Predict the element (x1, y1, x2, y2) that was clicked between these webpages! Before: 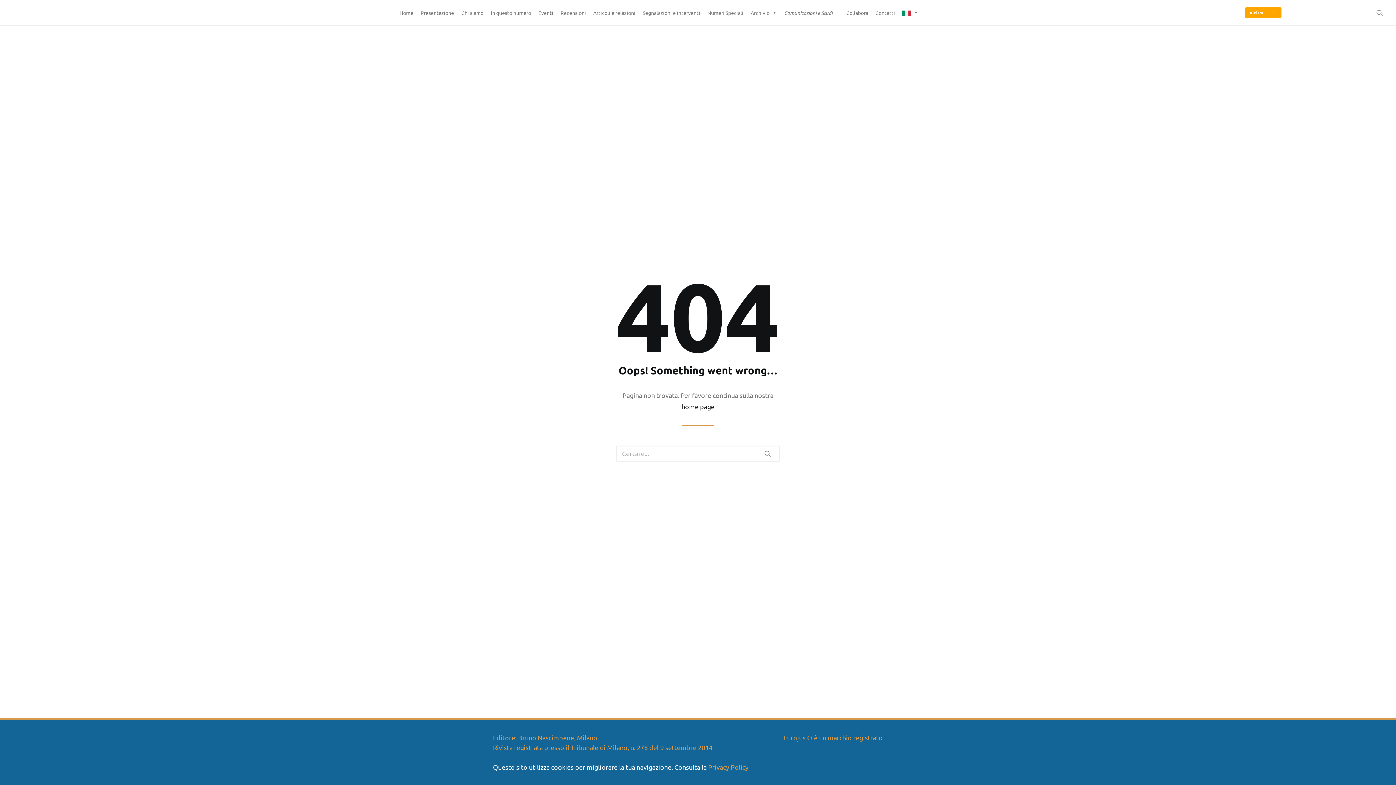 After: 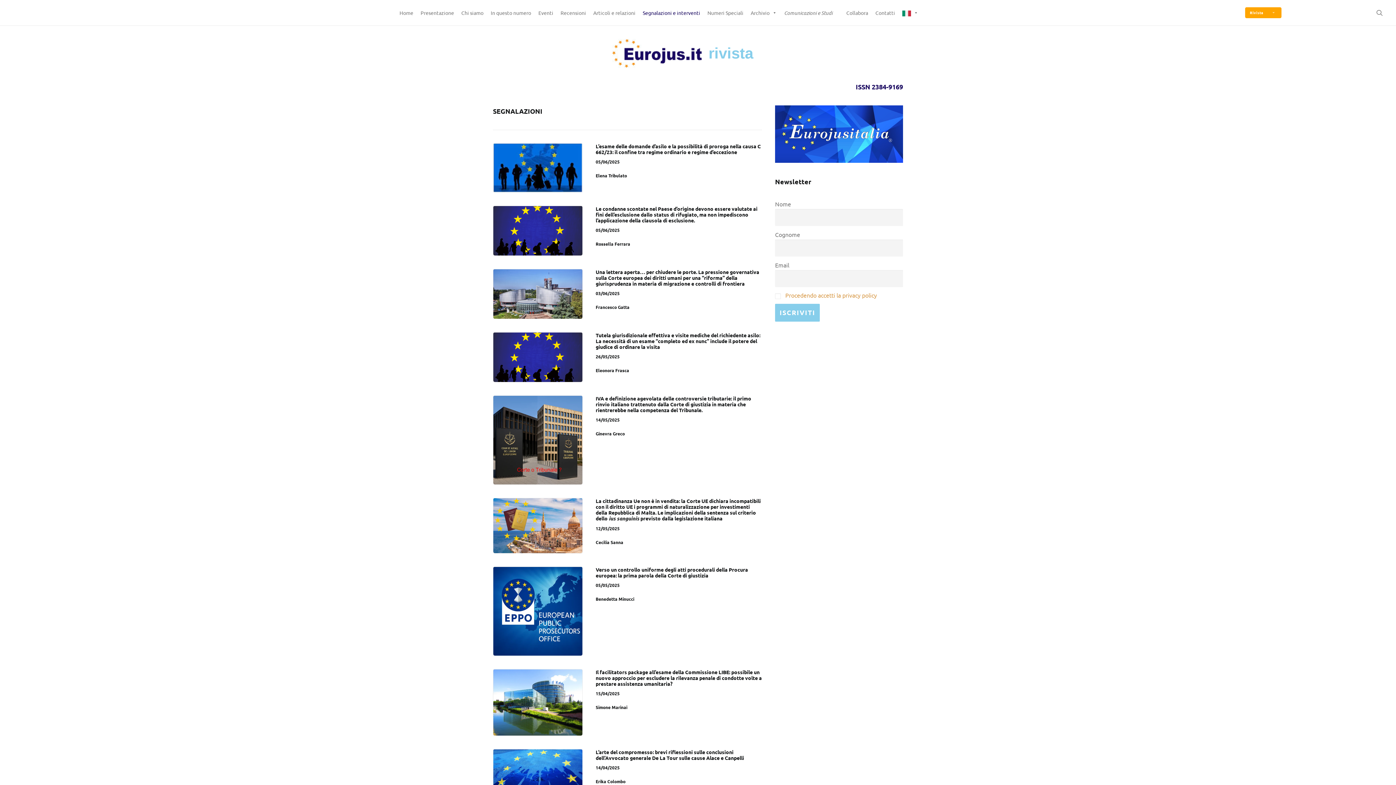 Action: bbox: (639, 0, 704, 25) label: Segnalazioni e interventi